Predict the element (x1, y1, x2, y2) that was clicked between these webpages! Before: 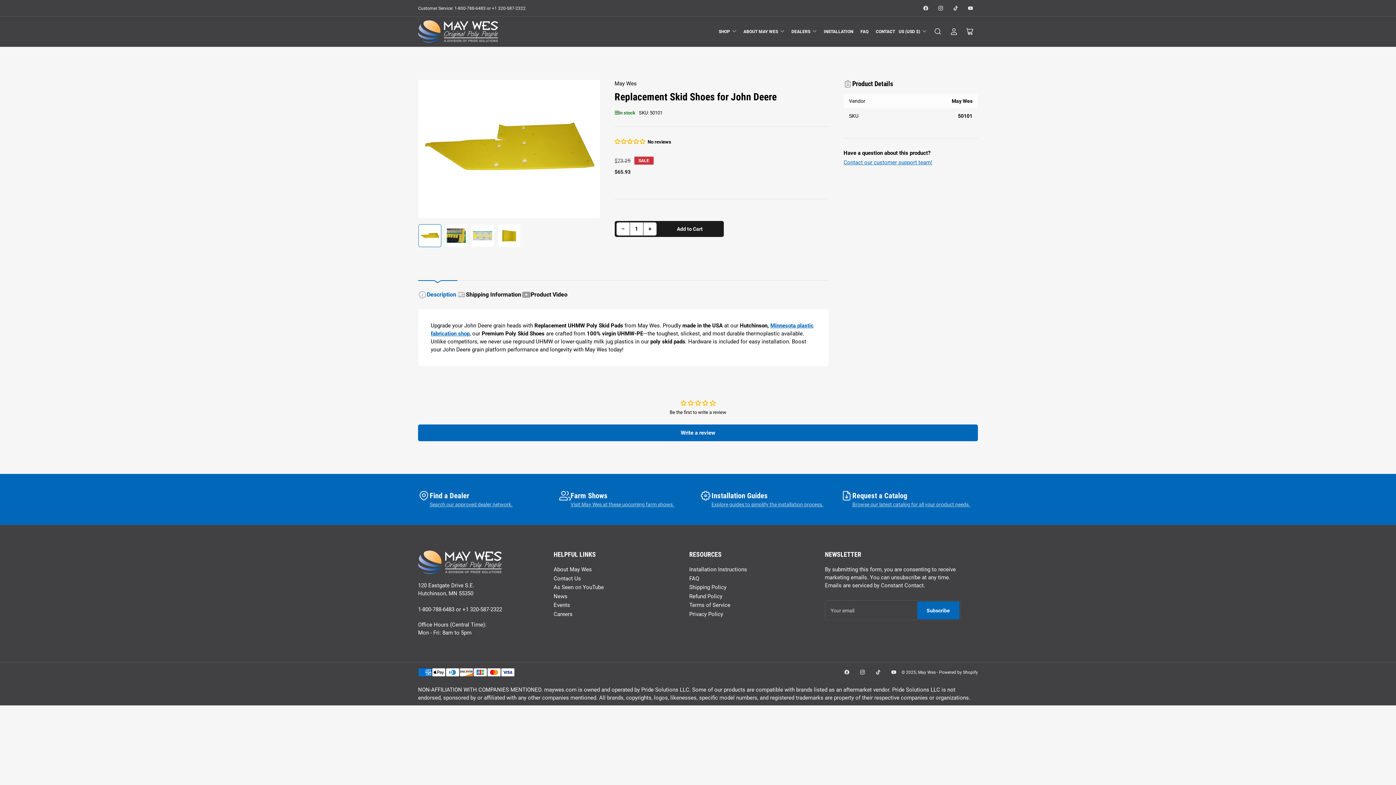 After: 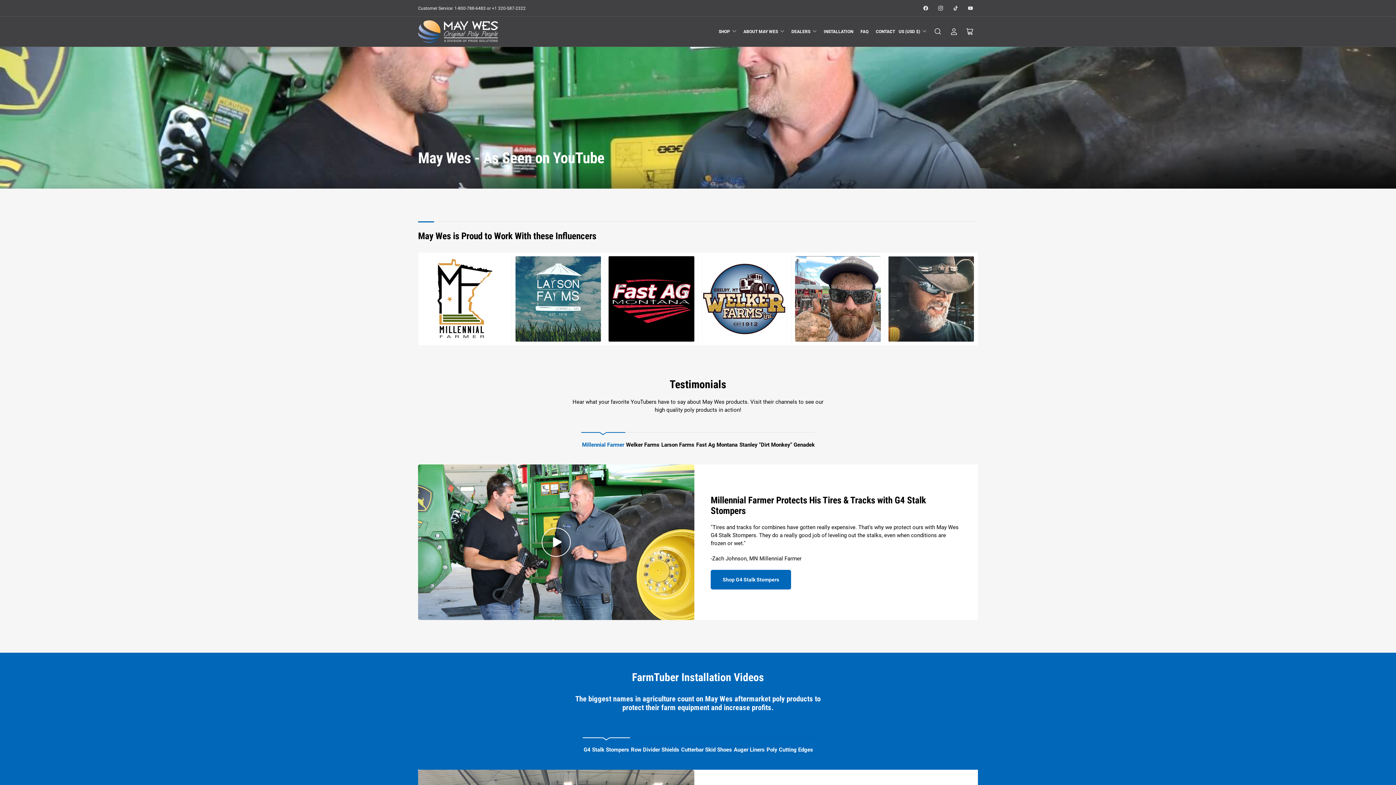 Action: label: As Seen on YouTube bbox: (553, 584, 604, 590)